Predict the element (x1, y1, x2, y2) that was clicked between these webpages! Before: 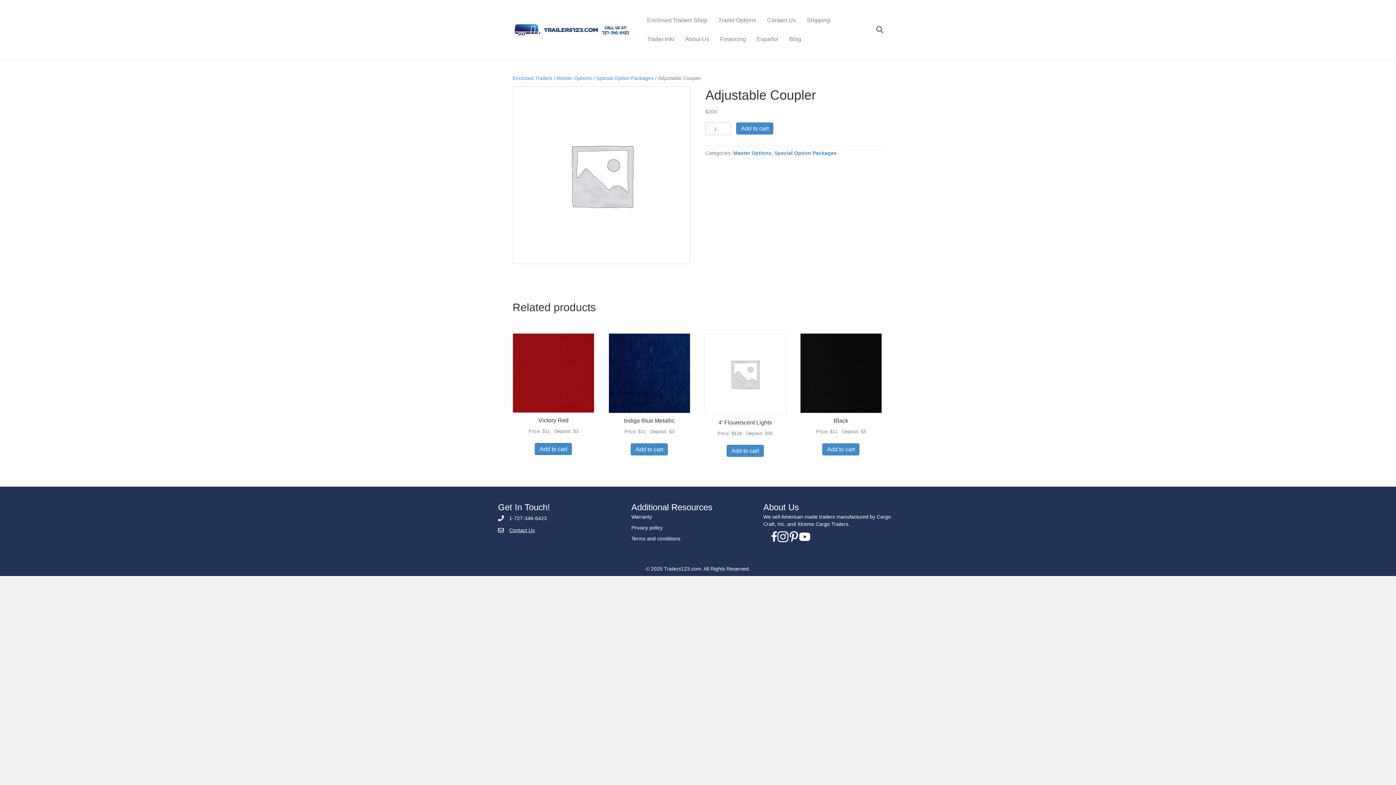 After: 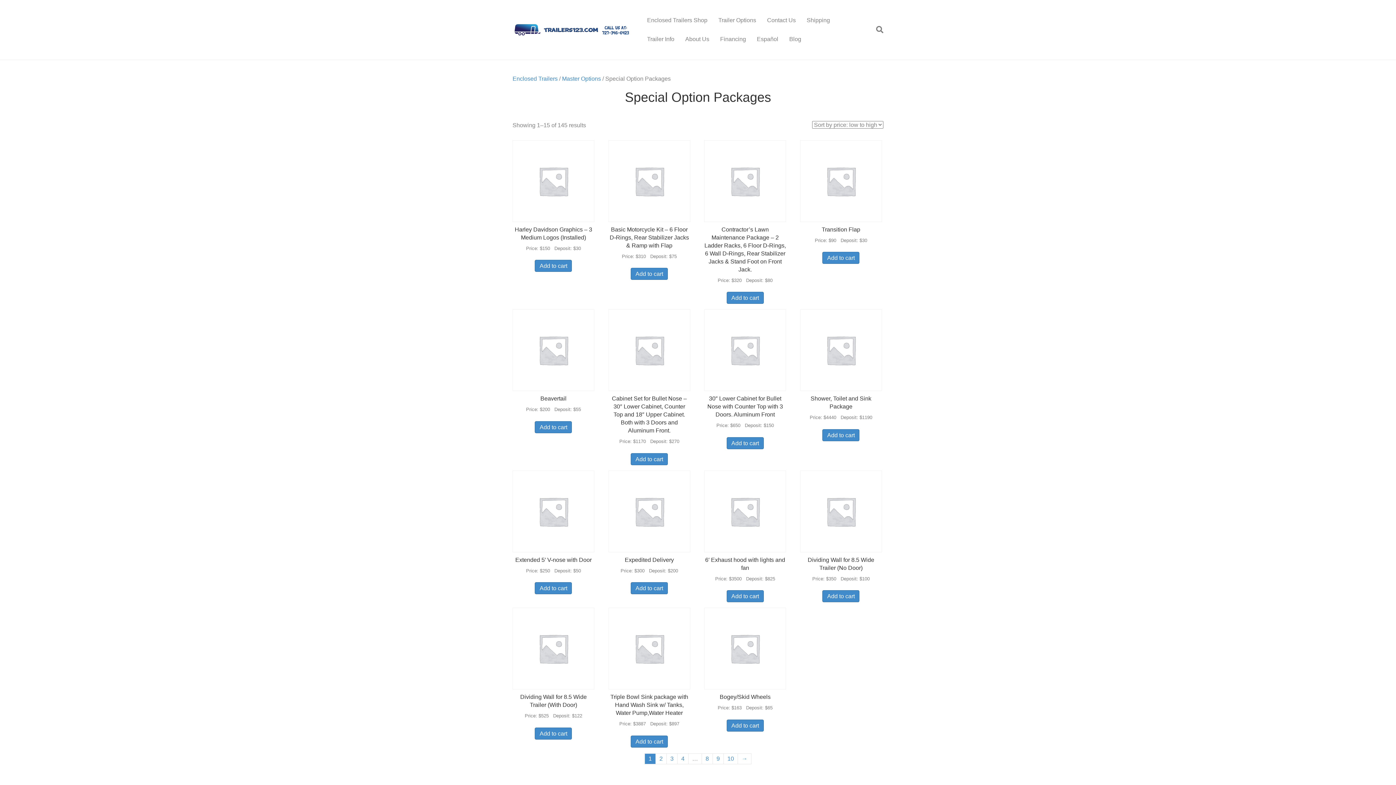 Action: bbox: (596, 75, 653, 81) label: Special Option Packages